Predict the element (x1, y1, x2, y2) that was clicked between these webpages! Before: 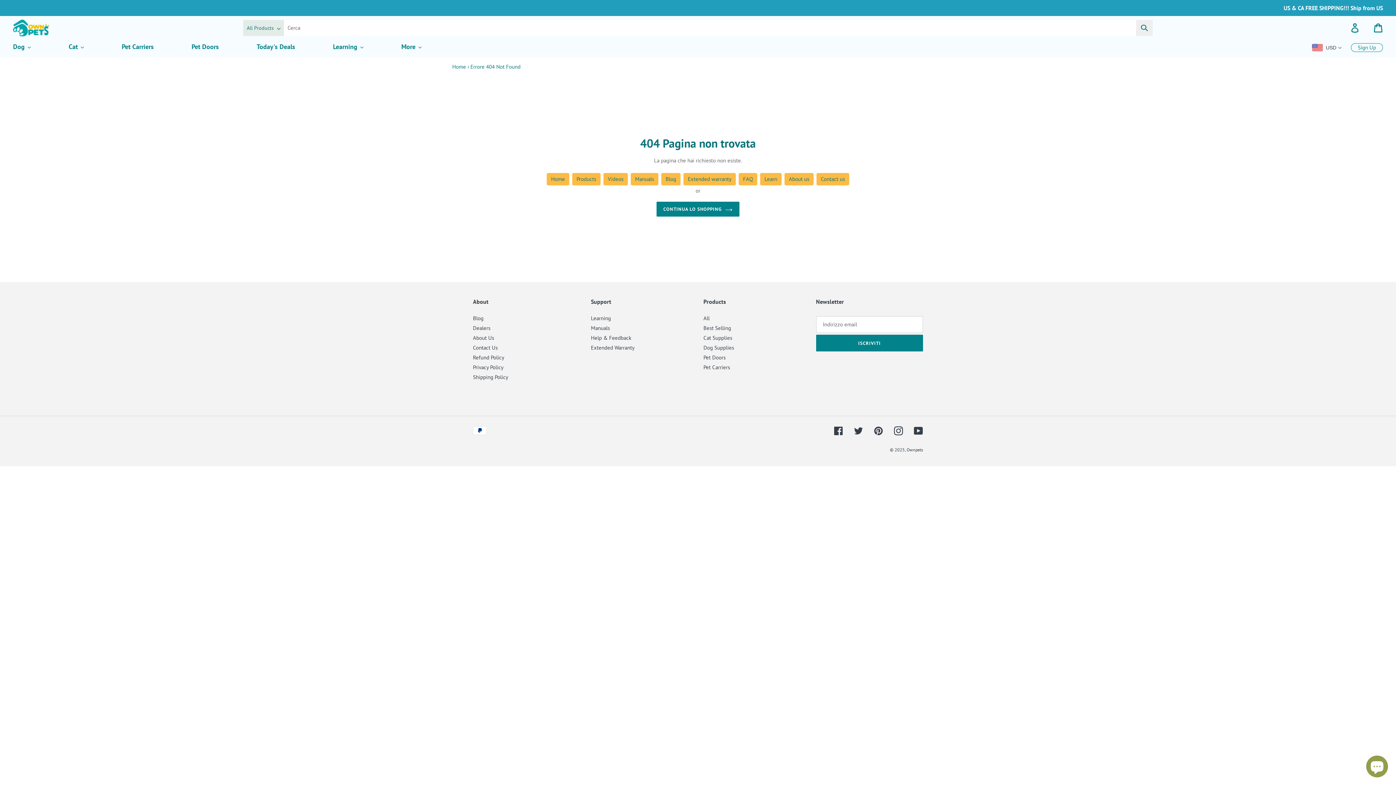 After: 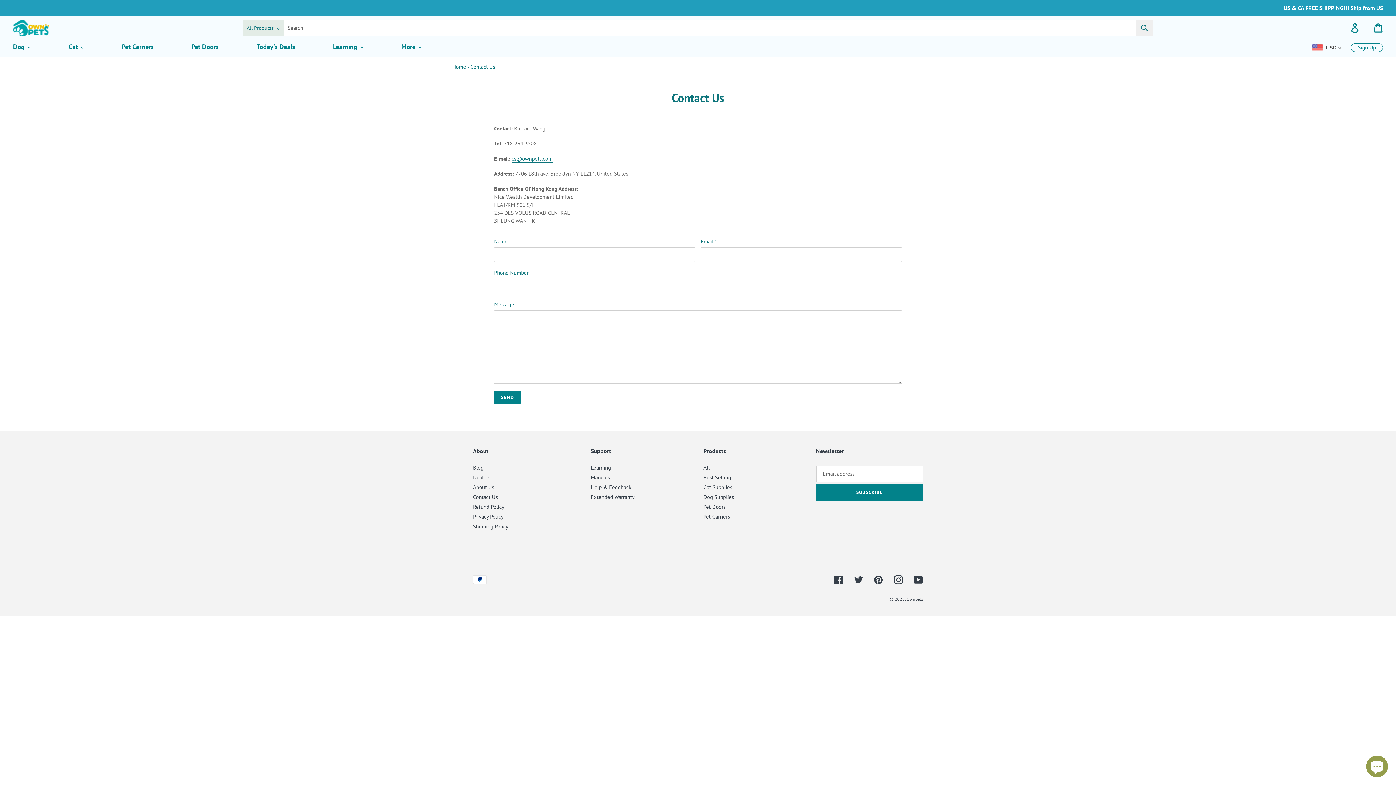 Action: bbox: (816, 173, 849, 185) label: Contact us